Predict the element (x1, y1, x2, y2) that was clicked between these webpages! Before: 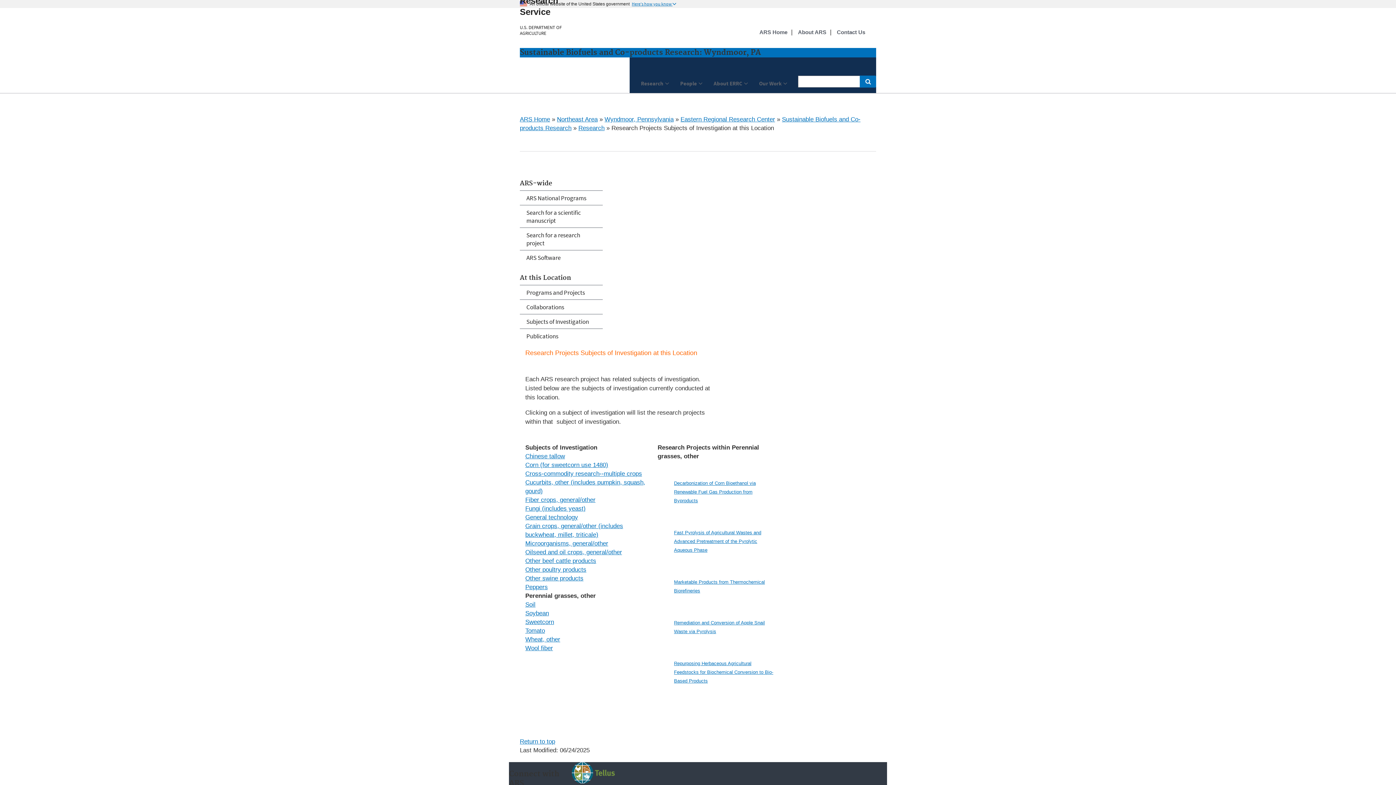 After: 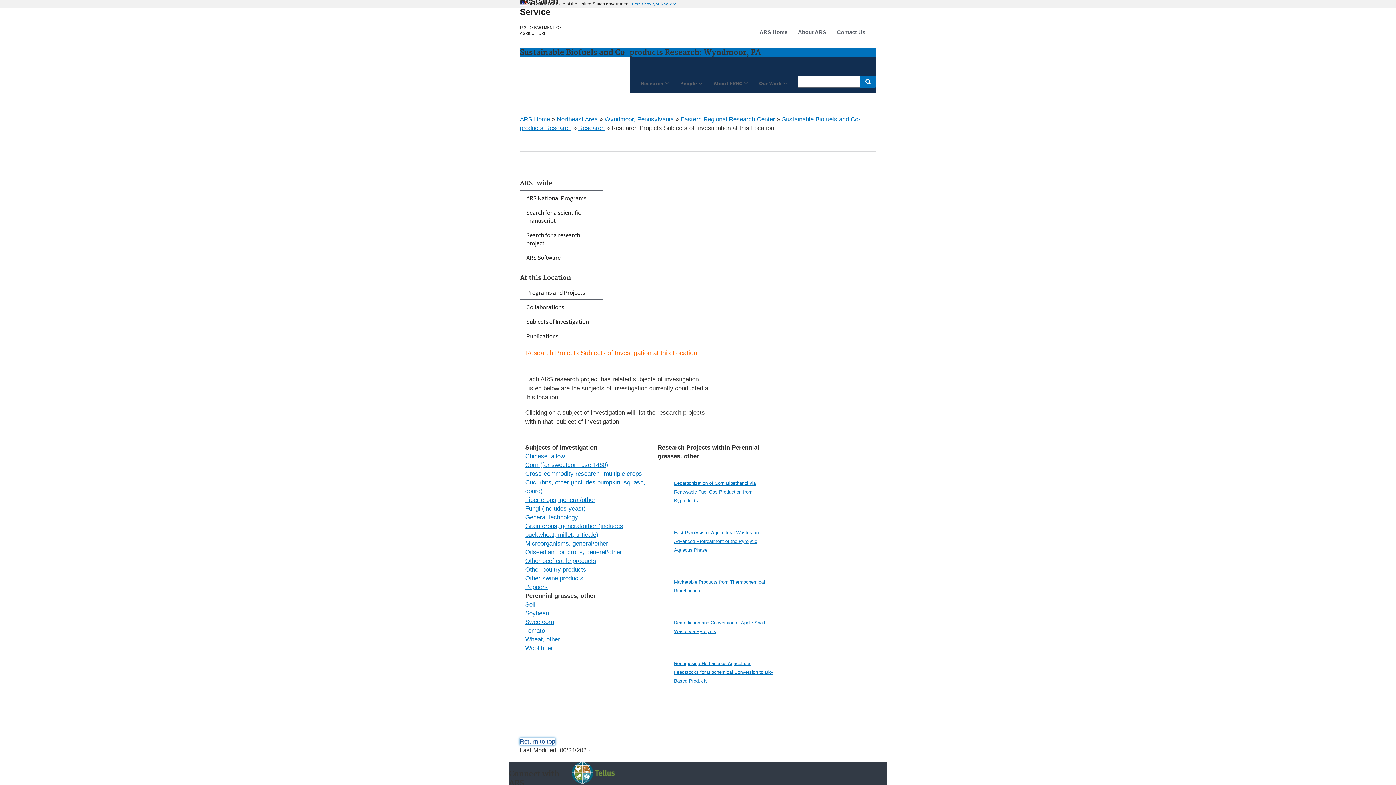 Action: bbox: (520, 738, 555, 745) label: Return to top